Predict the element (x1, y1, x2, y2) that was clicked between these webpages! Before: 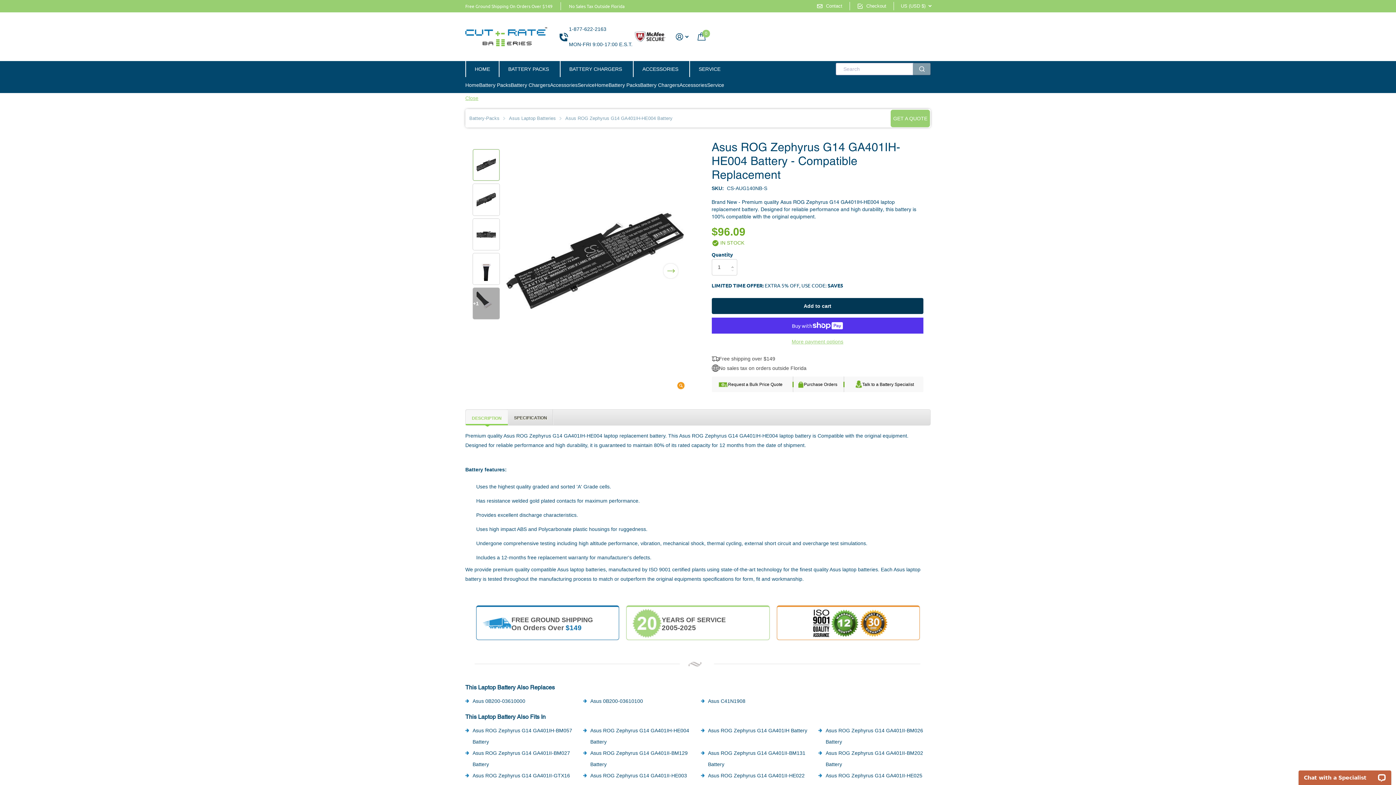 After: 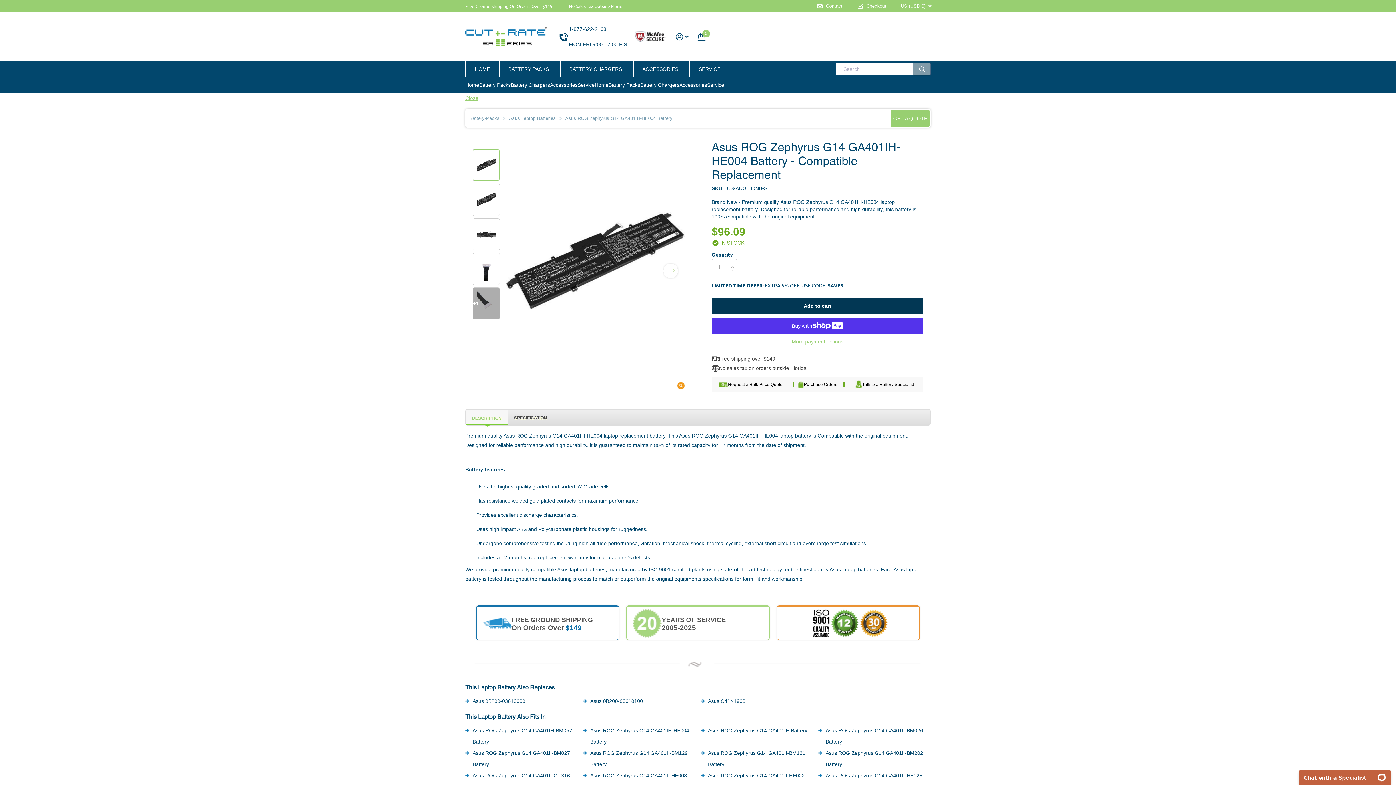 Action: label: Close bbox: (465, 95, 478, 101)